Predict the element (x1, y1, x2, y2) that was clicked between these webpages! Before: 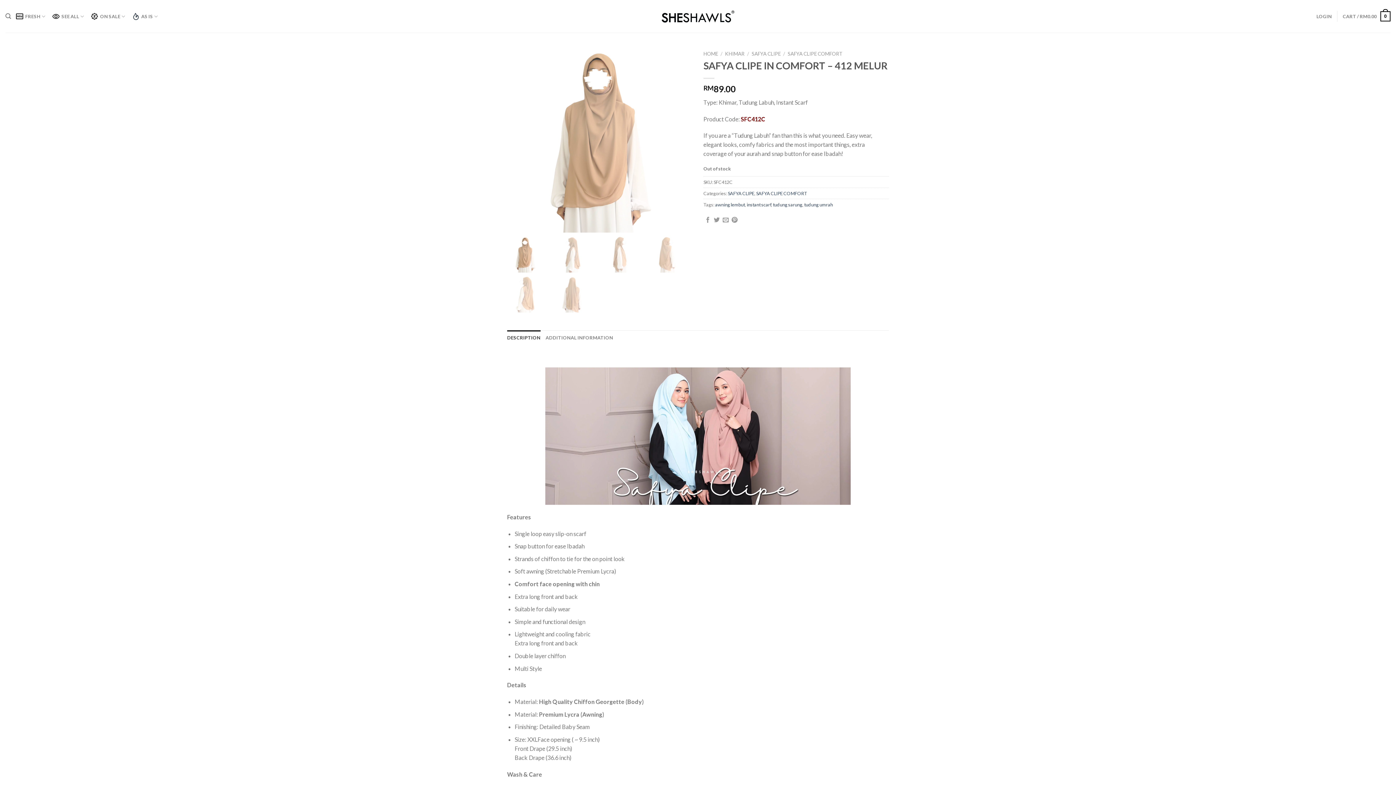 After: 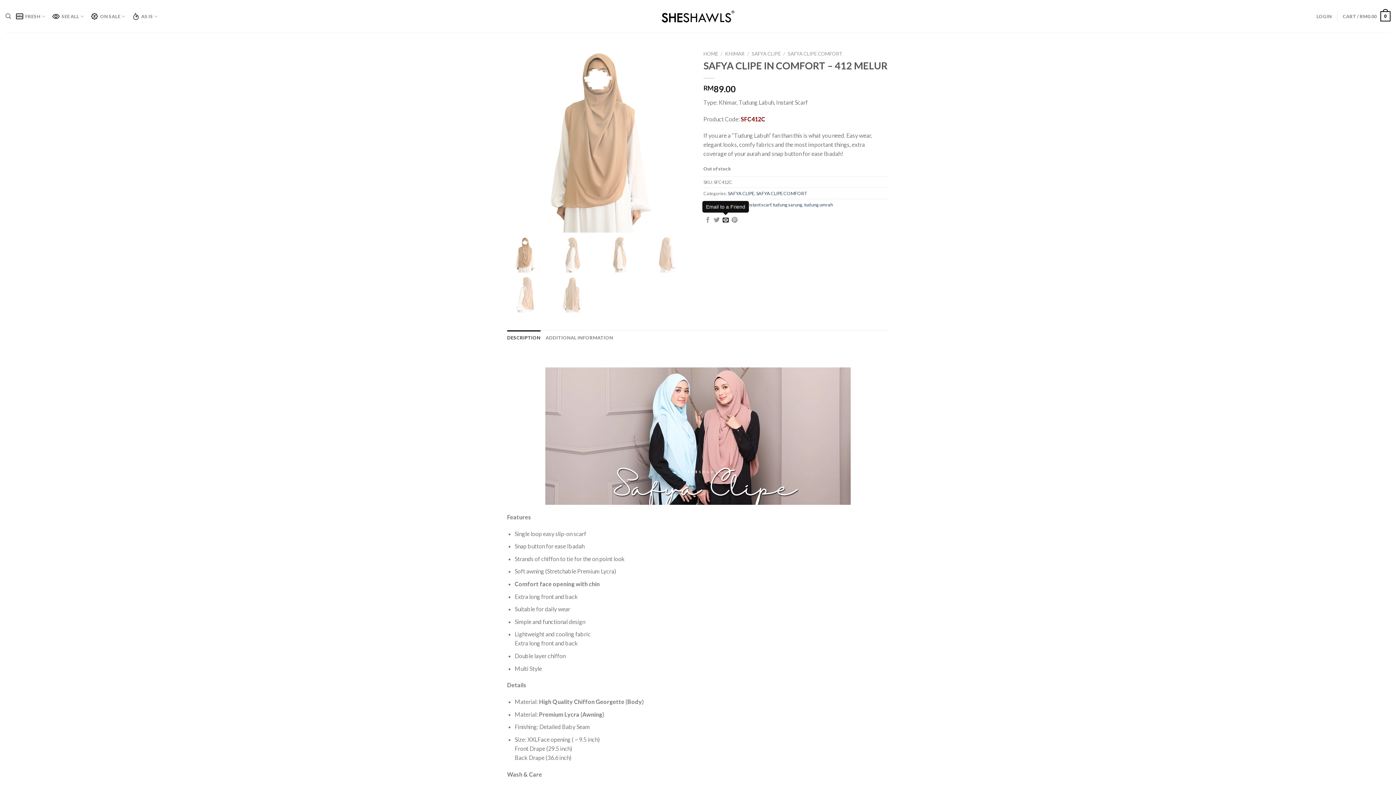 Action: label: Email to a Friend bbox: (722, 216, 728, 223)